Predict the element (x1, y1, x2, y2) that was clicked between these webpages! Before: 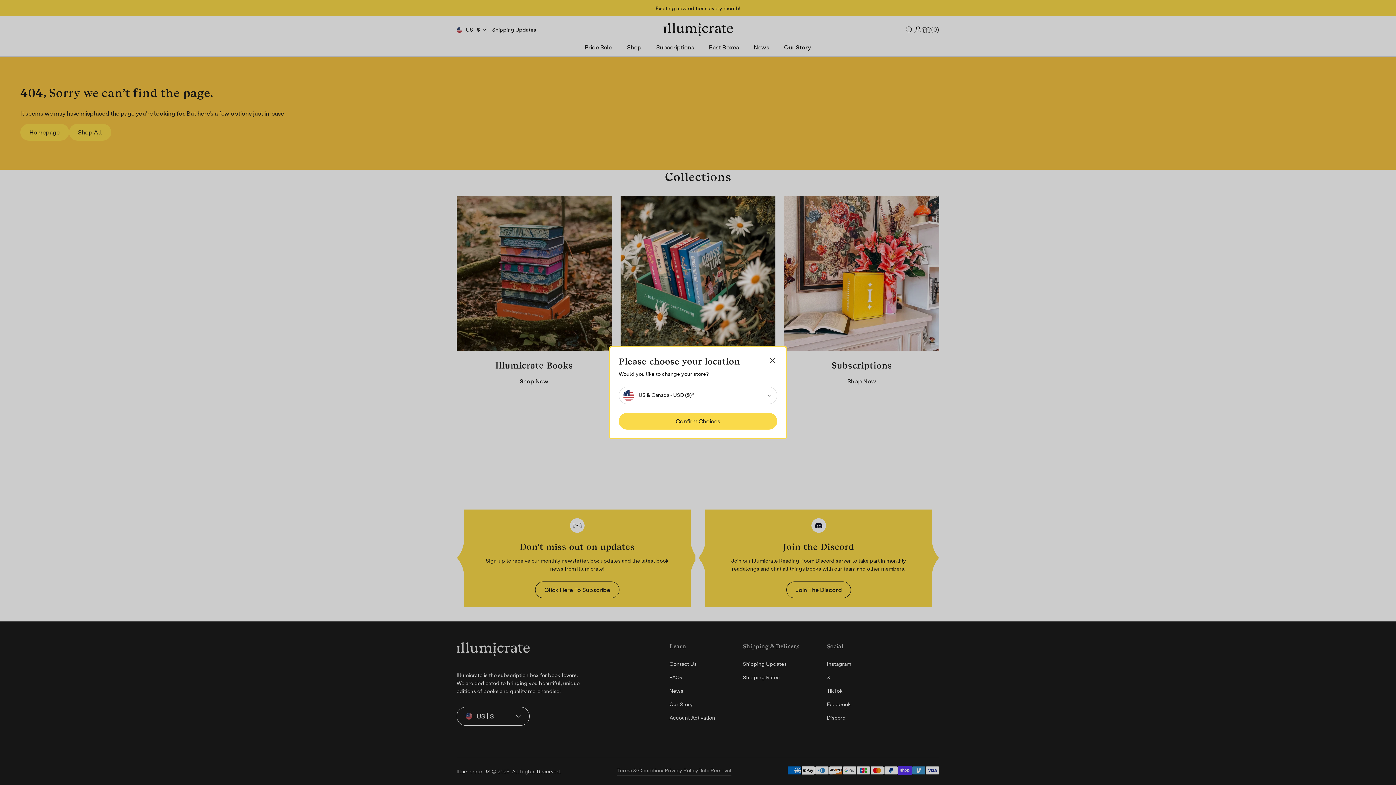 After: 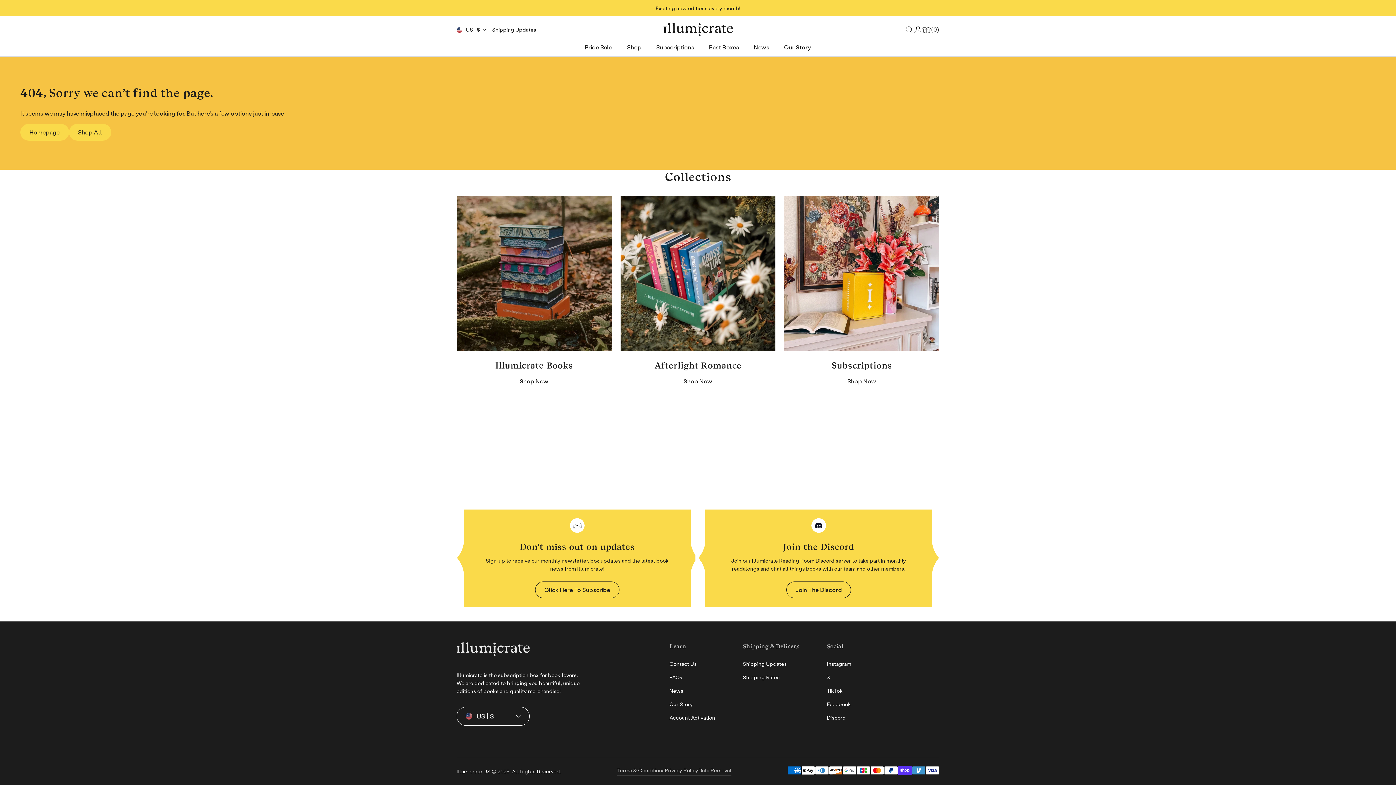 Action: label: Confirm Choices bbox: (618, 412, 777, 429)